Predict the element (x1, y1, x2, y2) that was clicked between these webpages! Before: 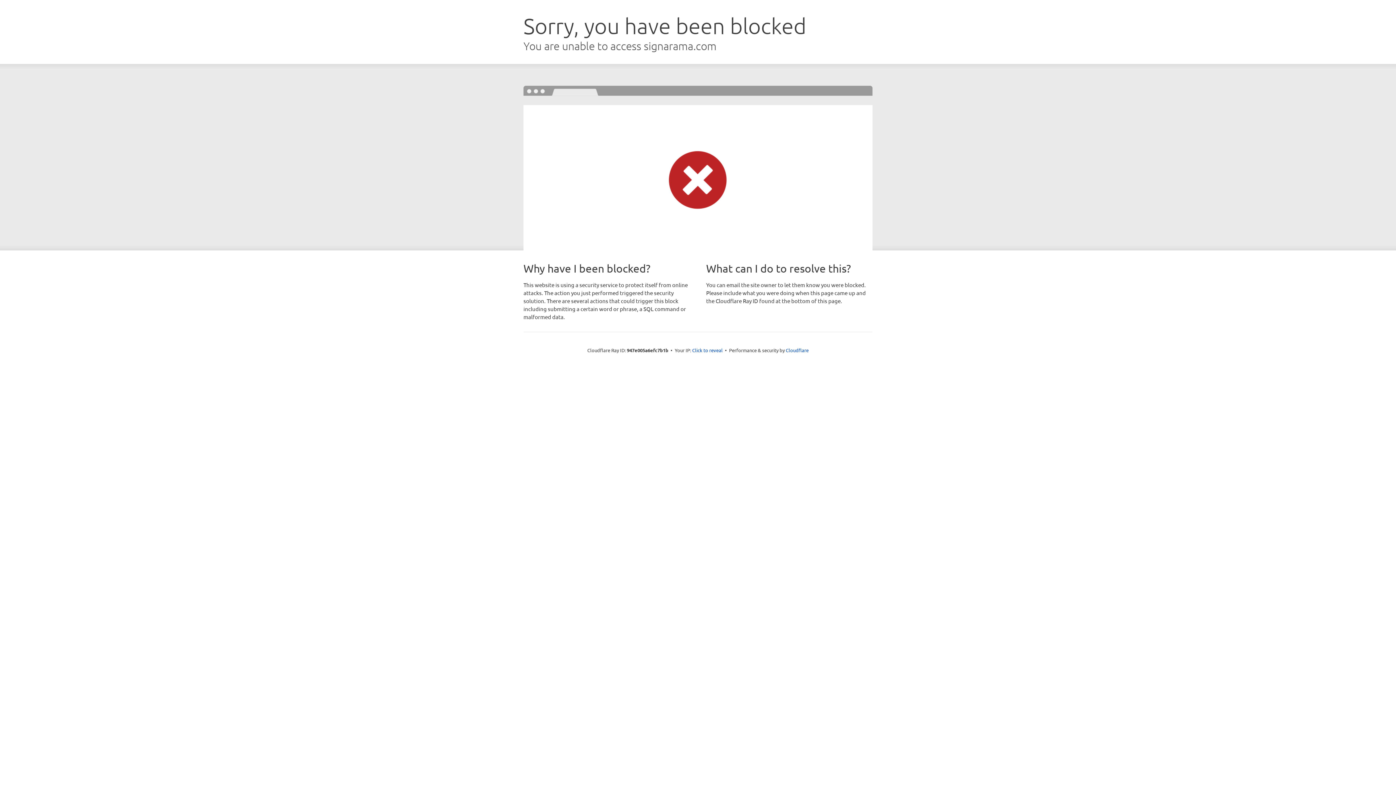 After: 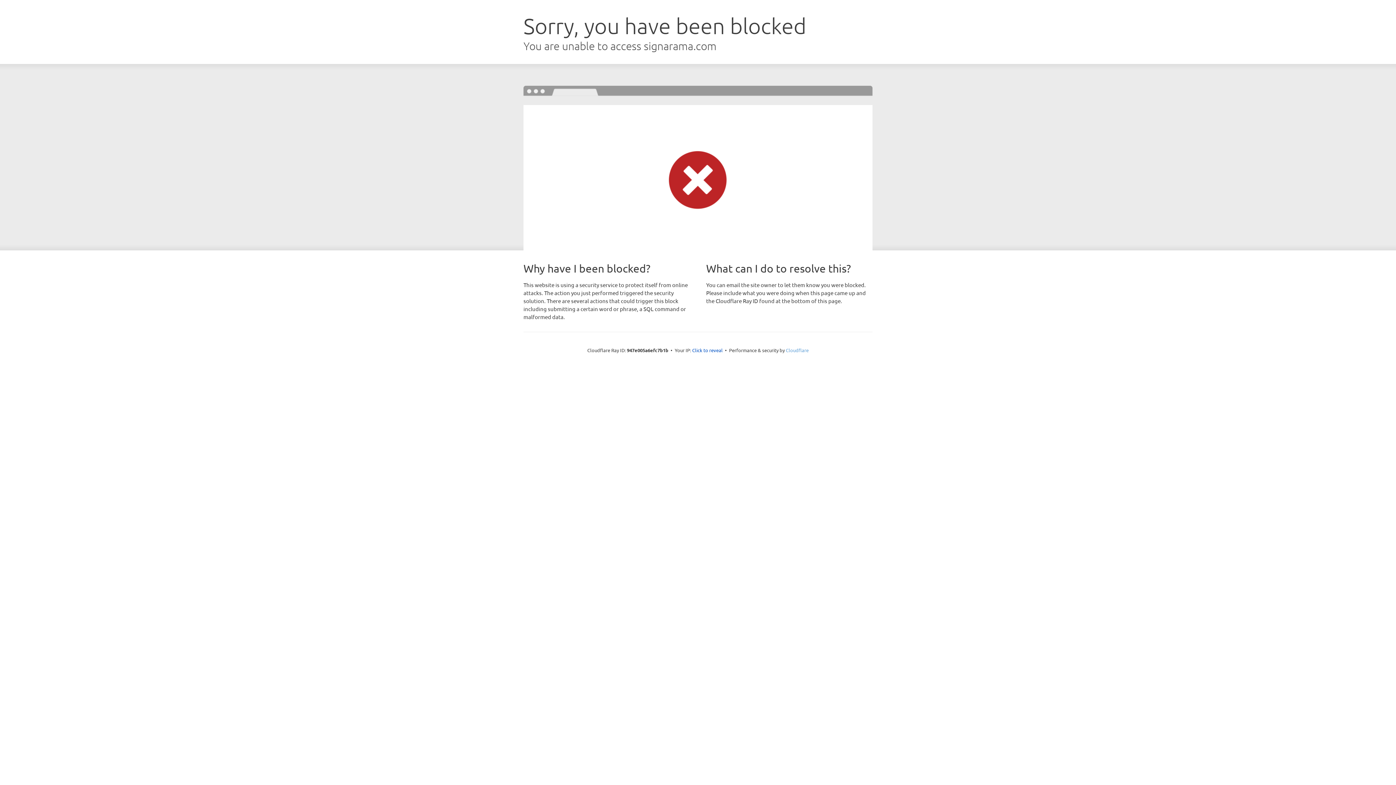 Action: bbox: (786, 347, 808, 353) label: Cloudflare